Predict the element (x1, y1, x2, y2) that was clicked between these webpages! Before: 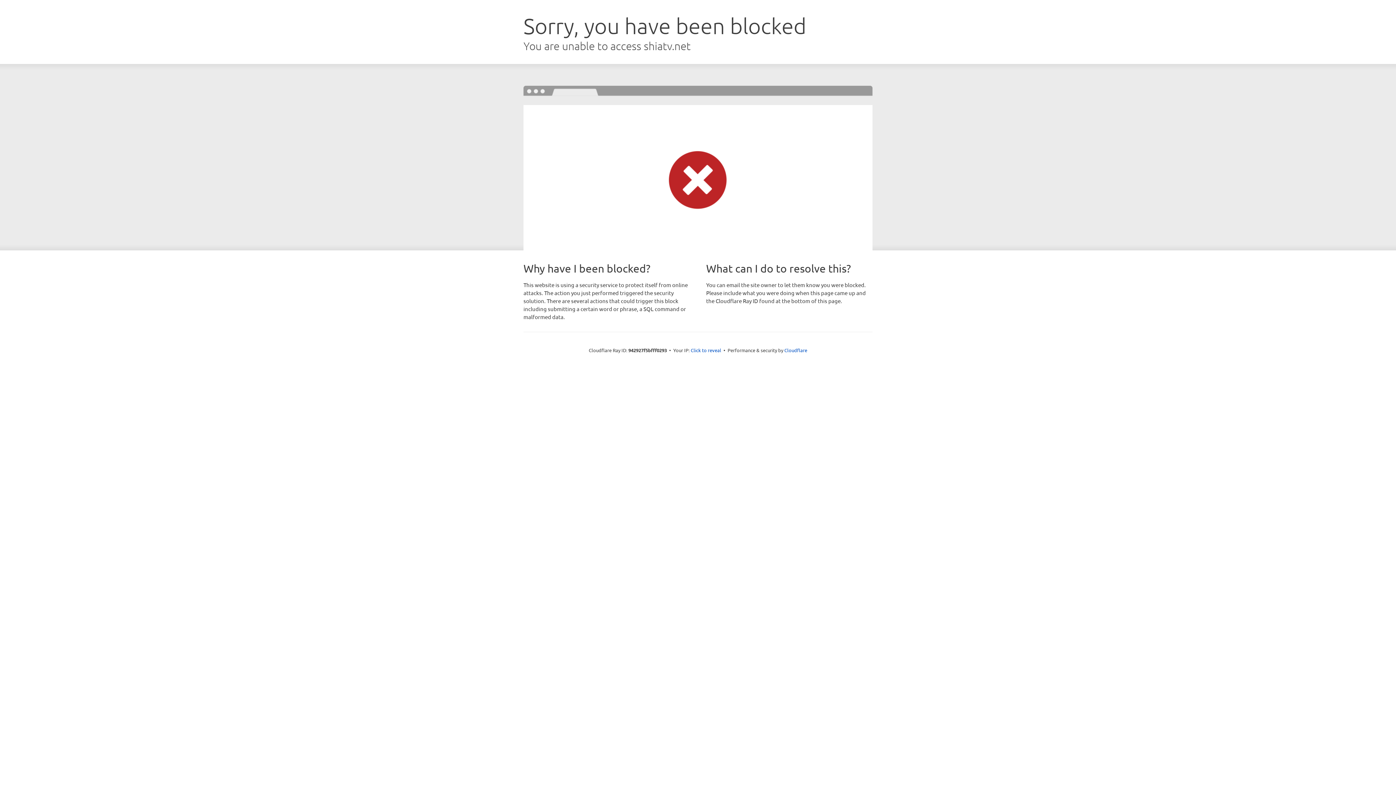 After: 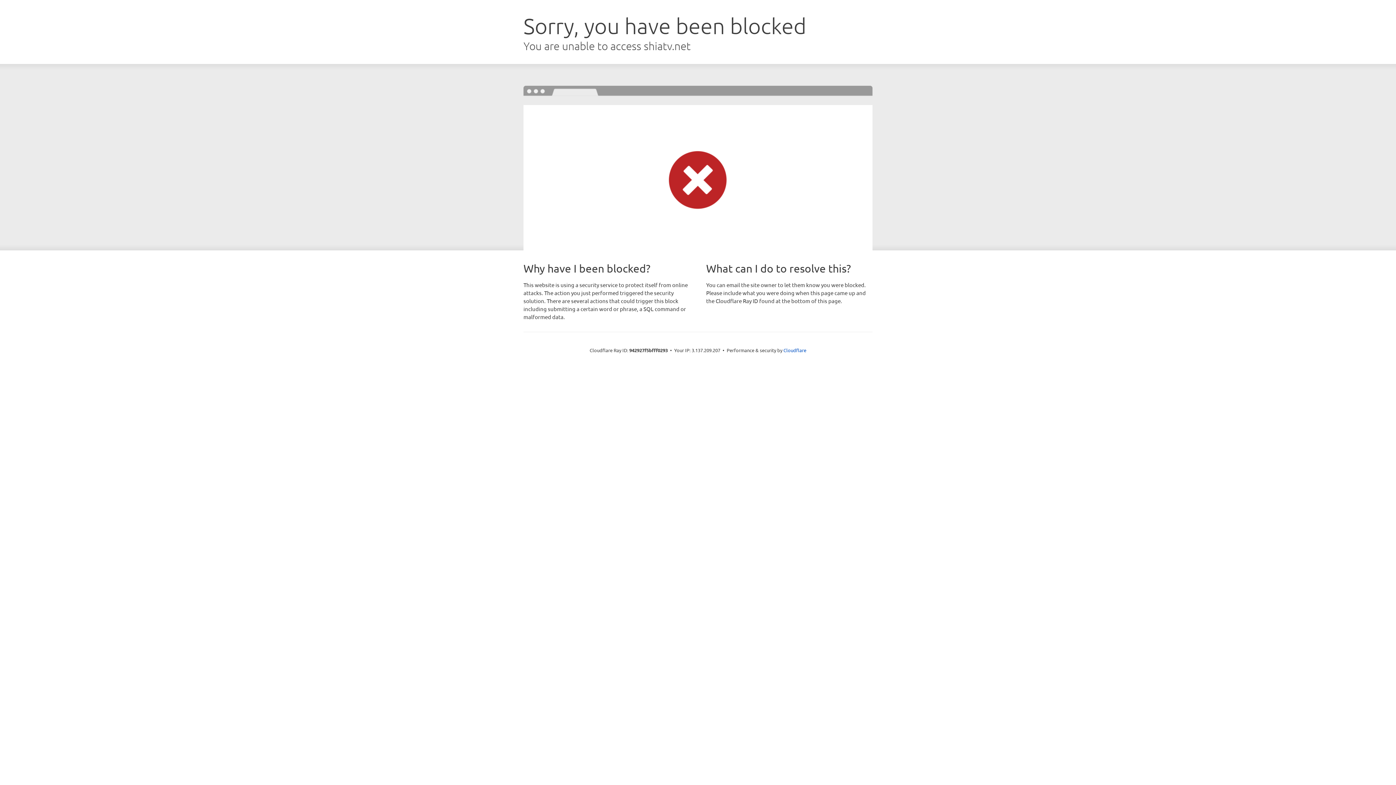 Action: bbox: (690, 346, 721, 353) label: Click to reveal